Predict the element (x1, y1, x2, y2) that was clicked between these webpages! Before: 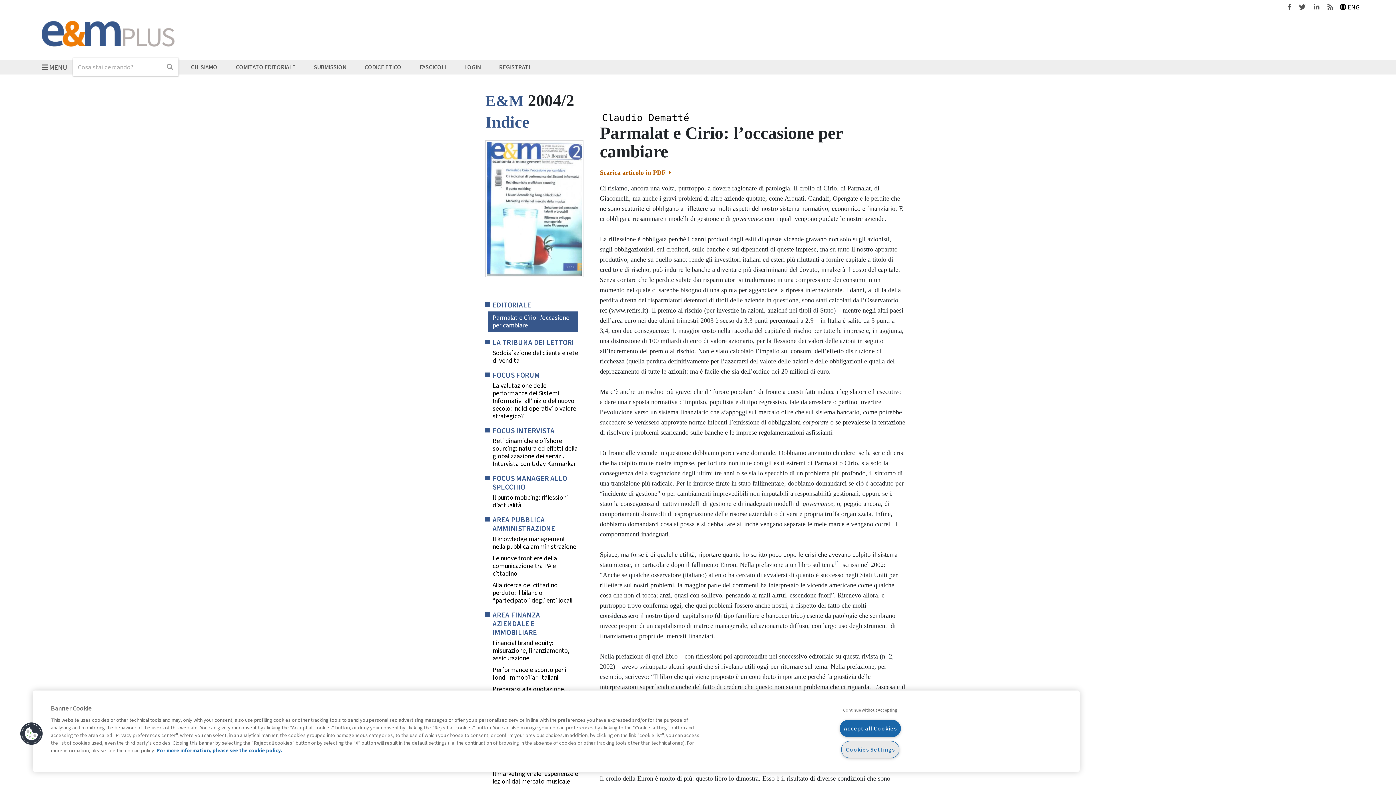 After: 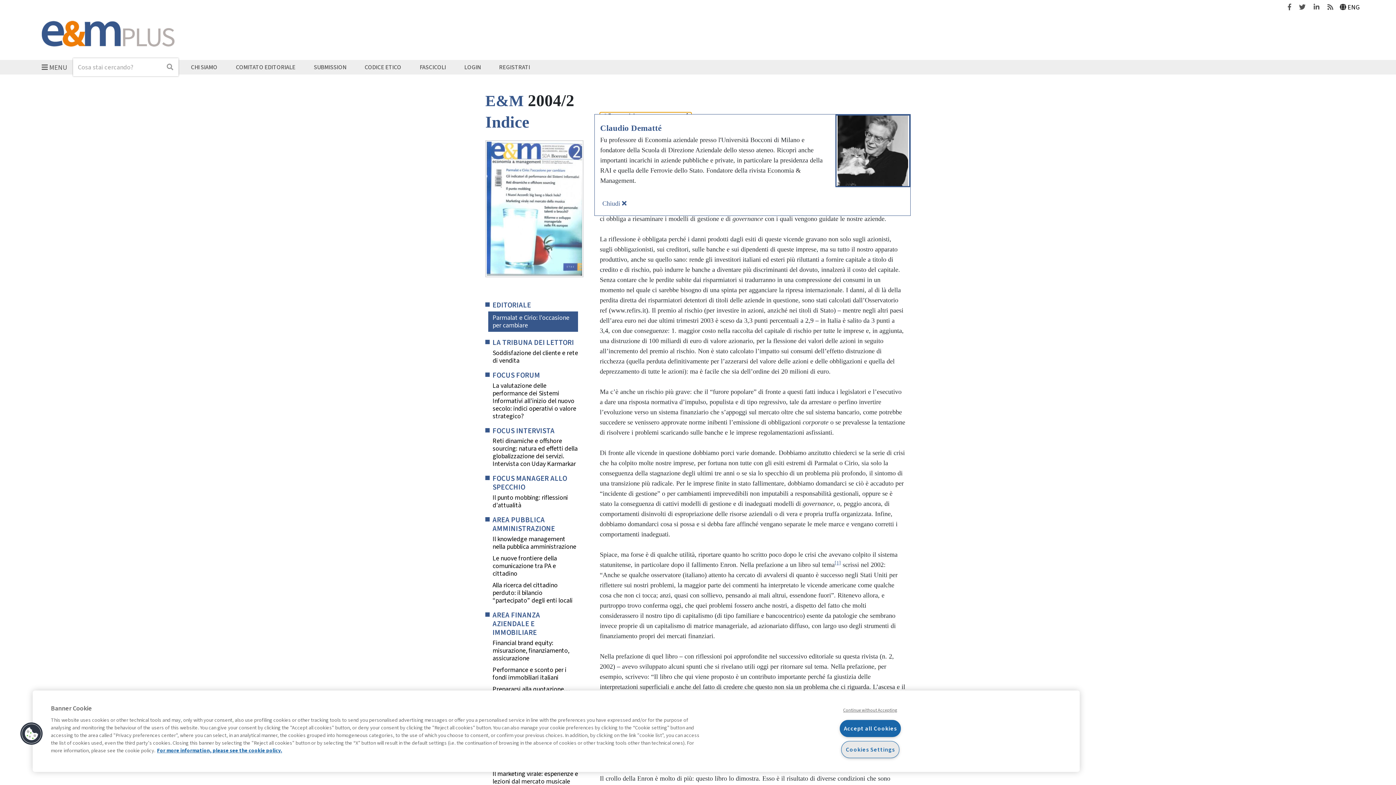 Action: bbox: (600, 112, 691, 123) label: Claudio Dematté